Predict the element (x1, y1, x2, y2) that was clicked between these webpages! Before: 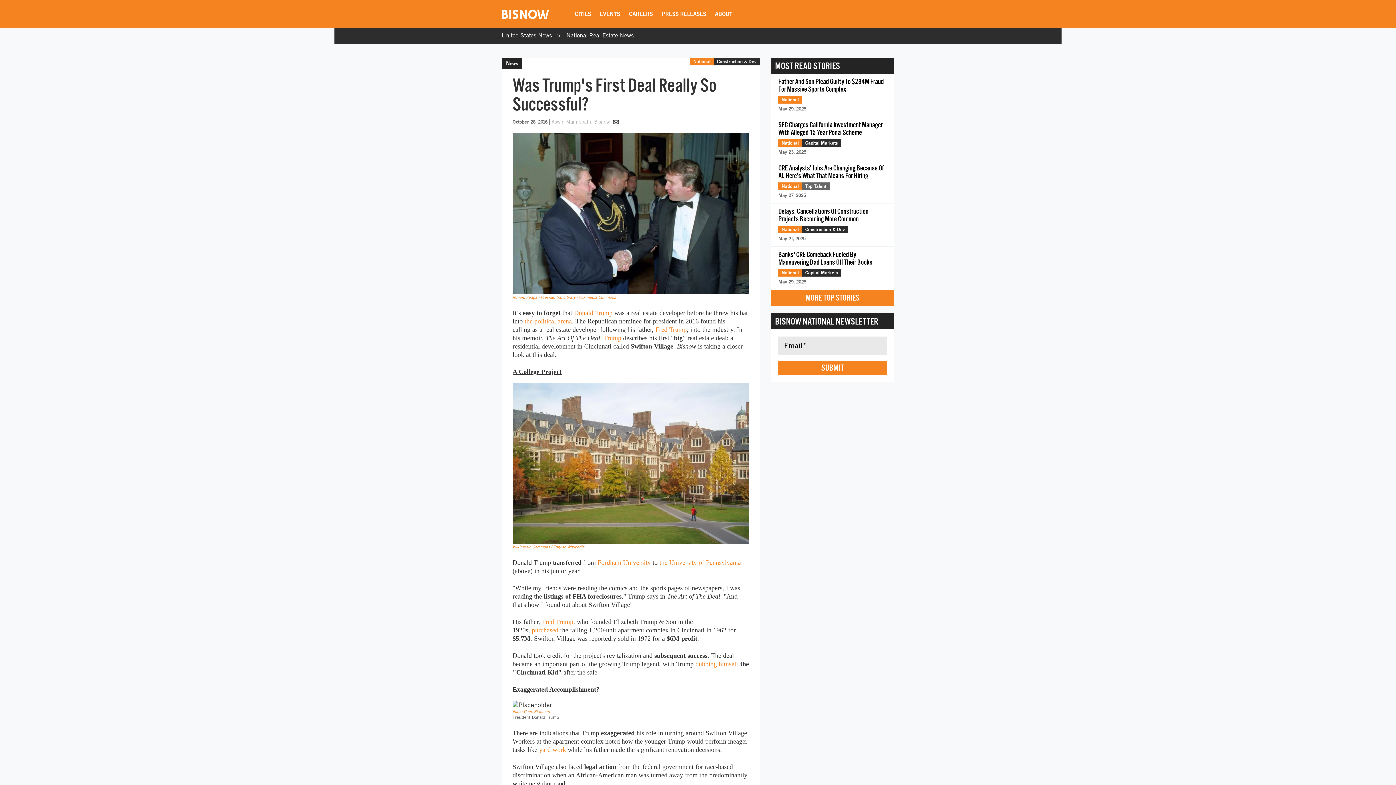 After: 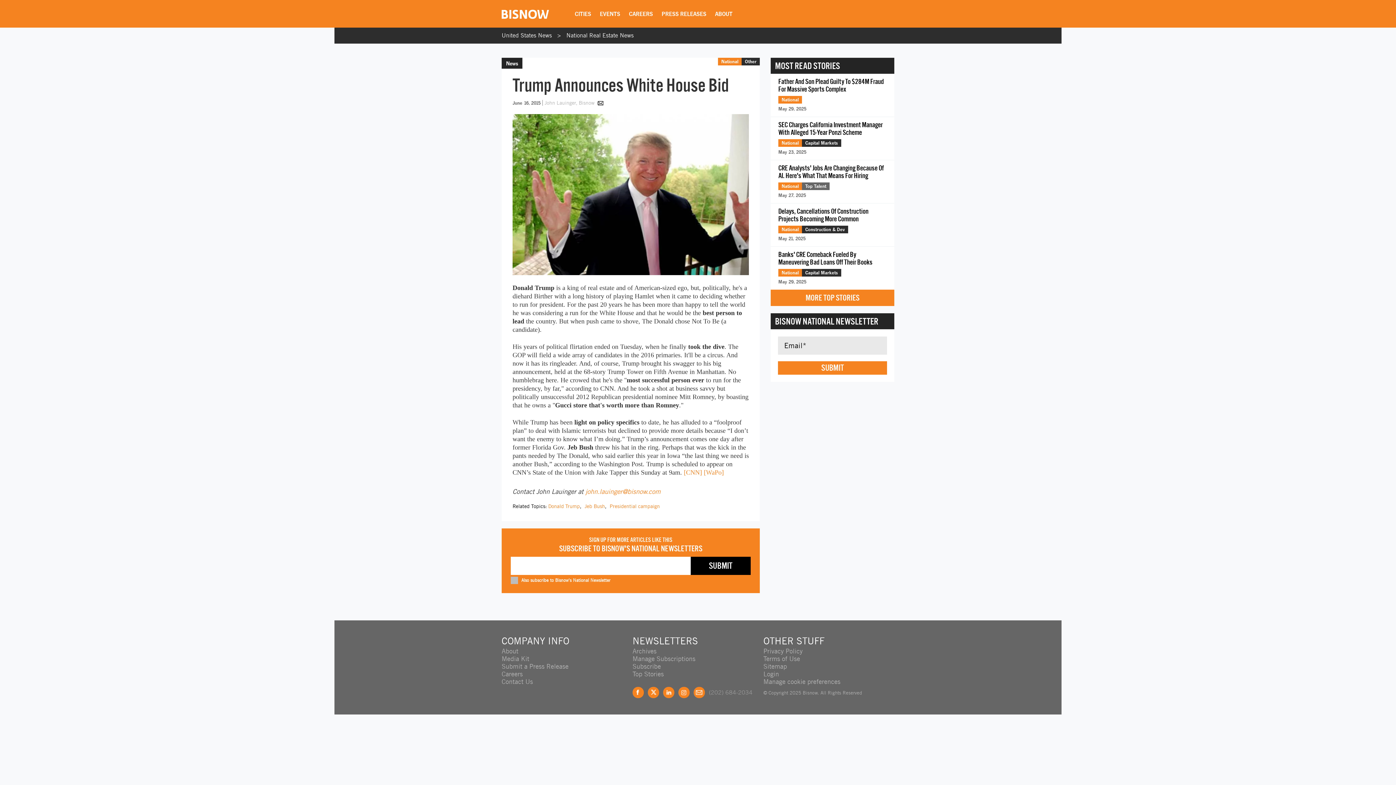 Action: bbox: (524, 317, 572, 325) label: the political arena